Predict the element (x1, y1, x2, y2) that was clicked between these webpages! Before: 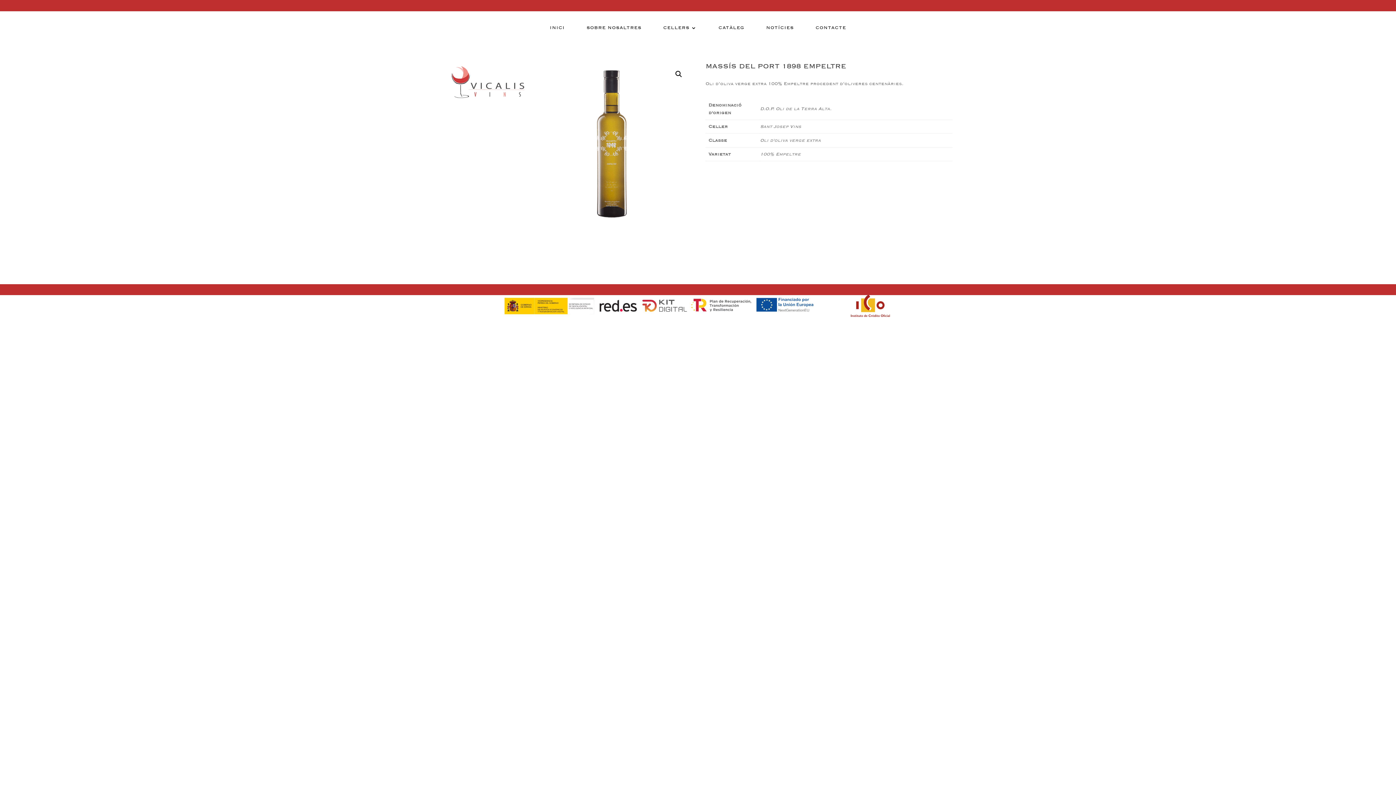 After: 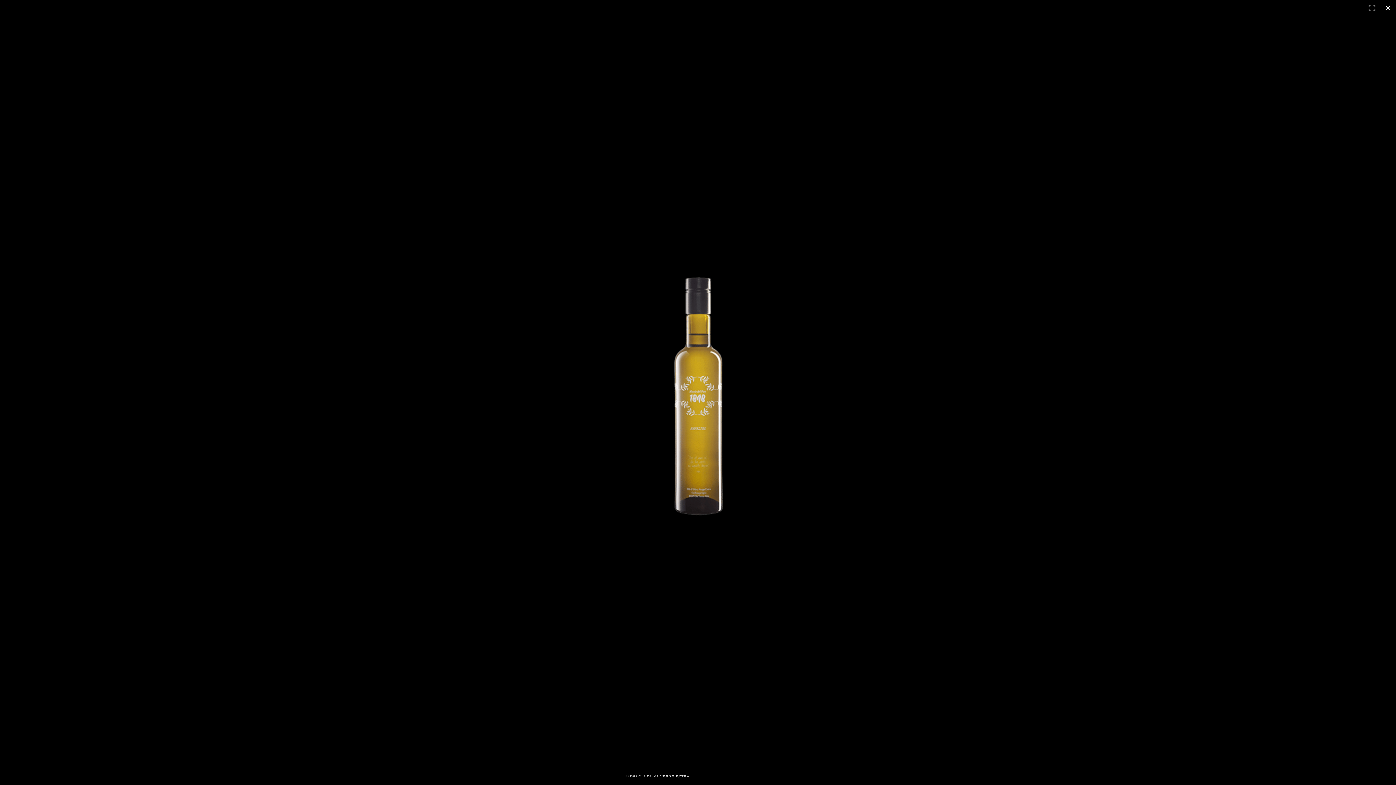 Action: label: 🔍 bbox: (672, 67, 685, 80)